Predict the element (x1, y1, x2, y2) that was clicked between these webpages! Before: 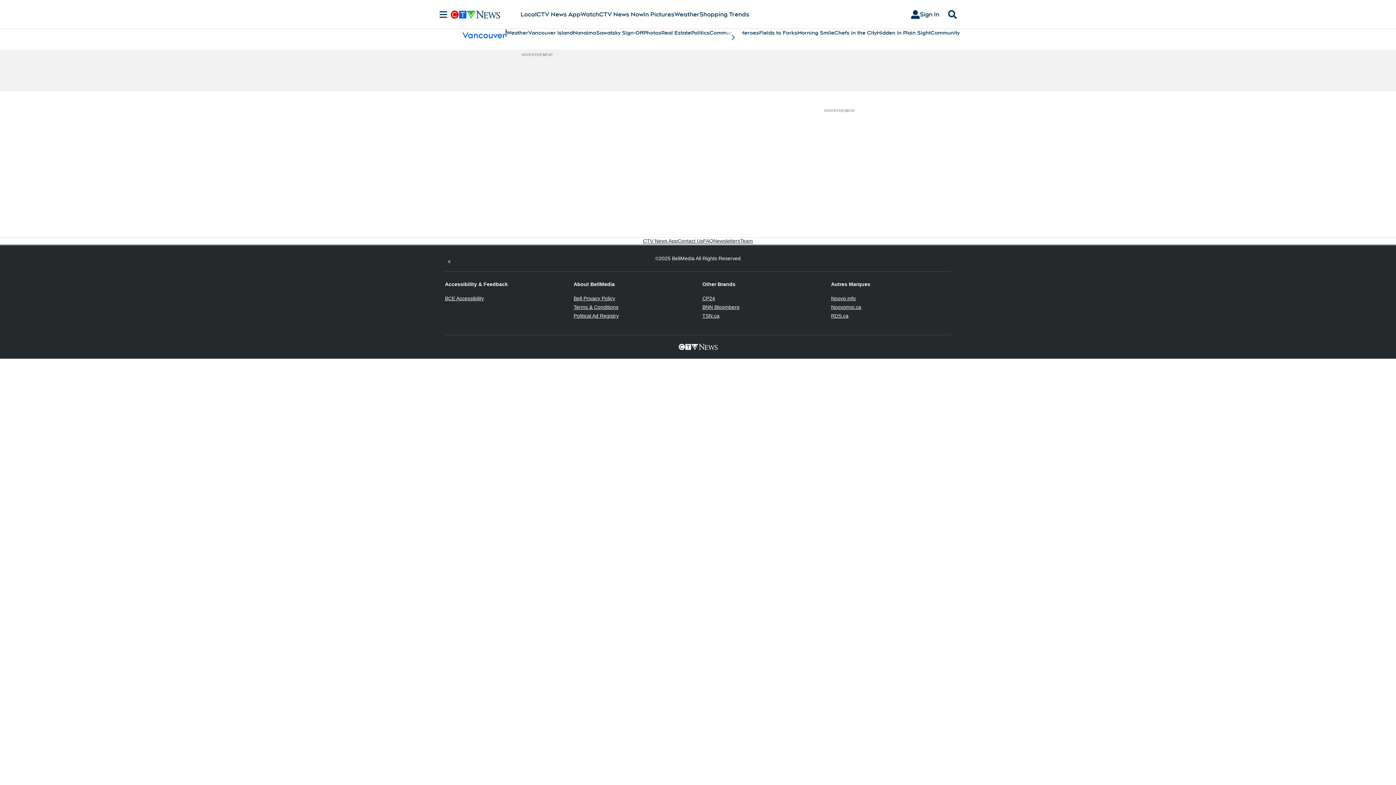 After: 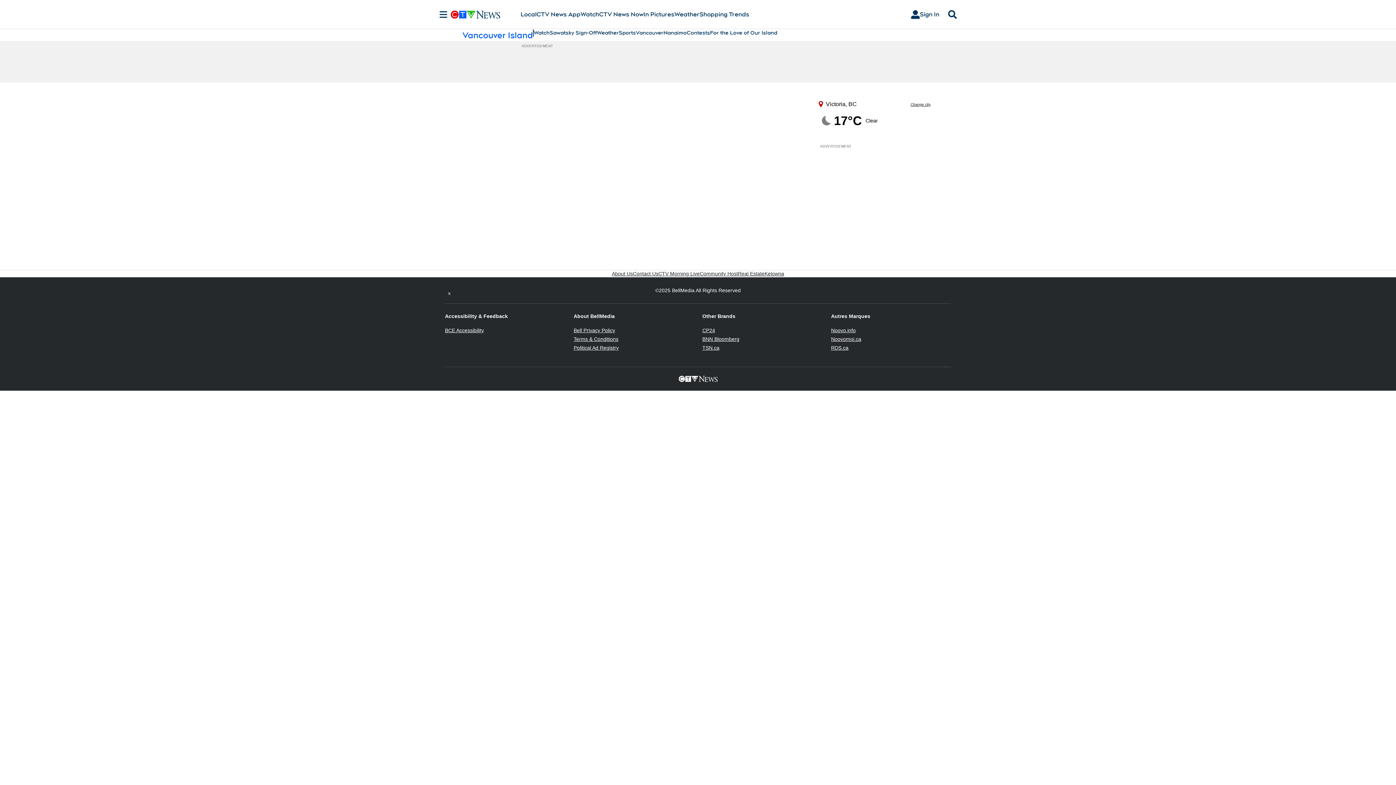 Action: label: Vancouver Island bbox: (528, 29, 573, 36)